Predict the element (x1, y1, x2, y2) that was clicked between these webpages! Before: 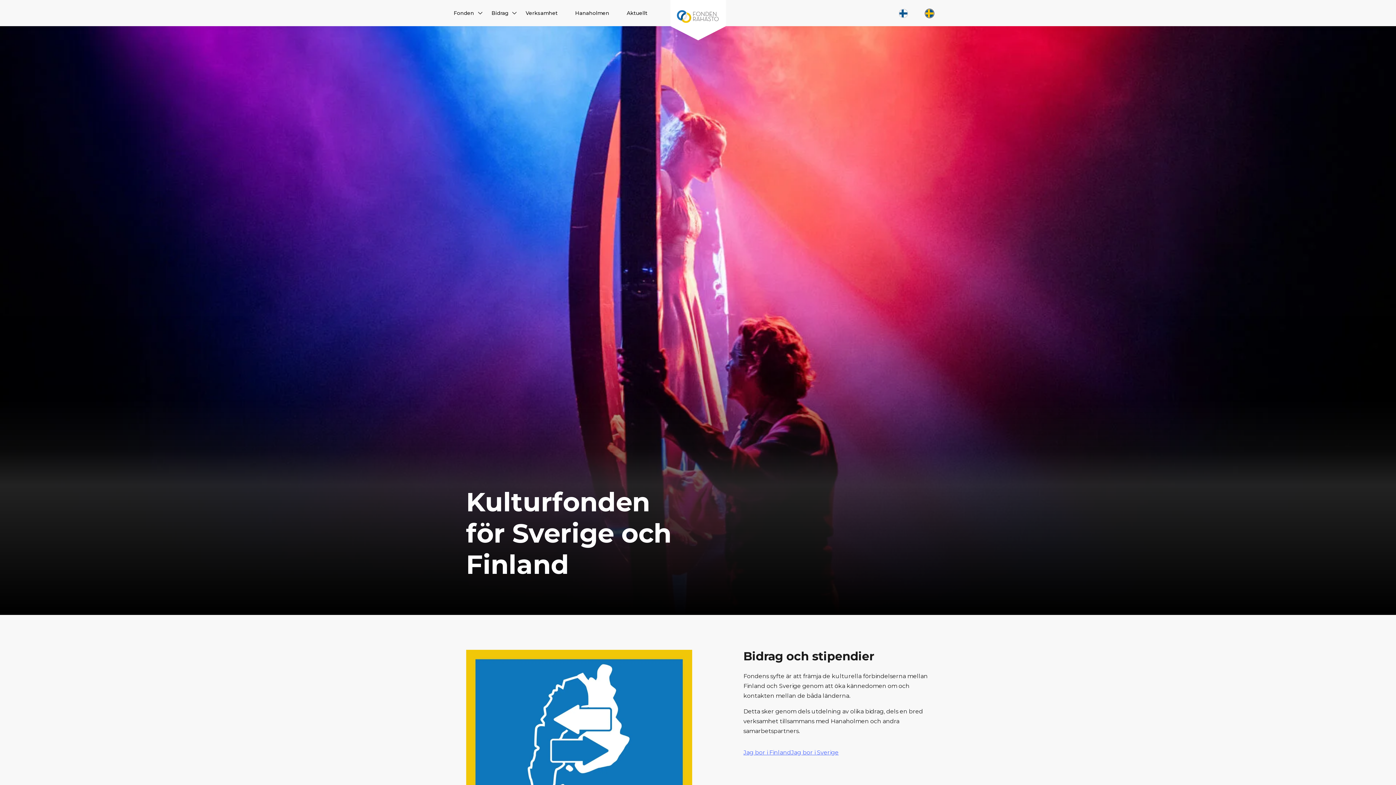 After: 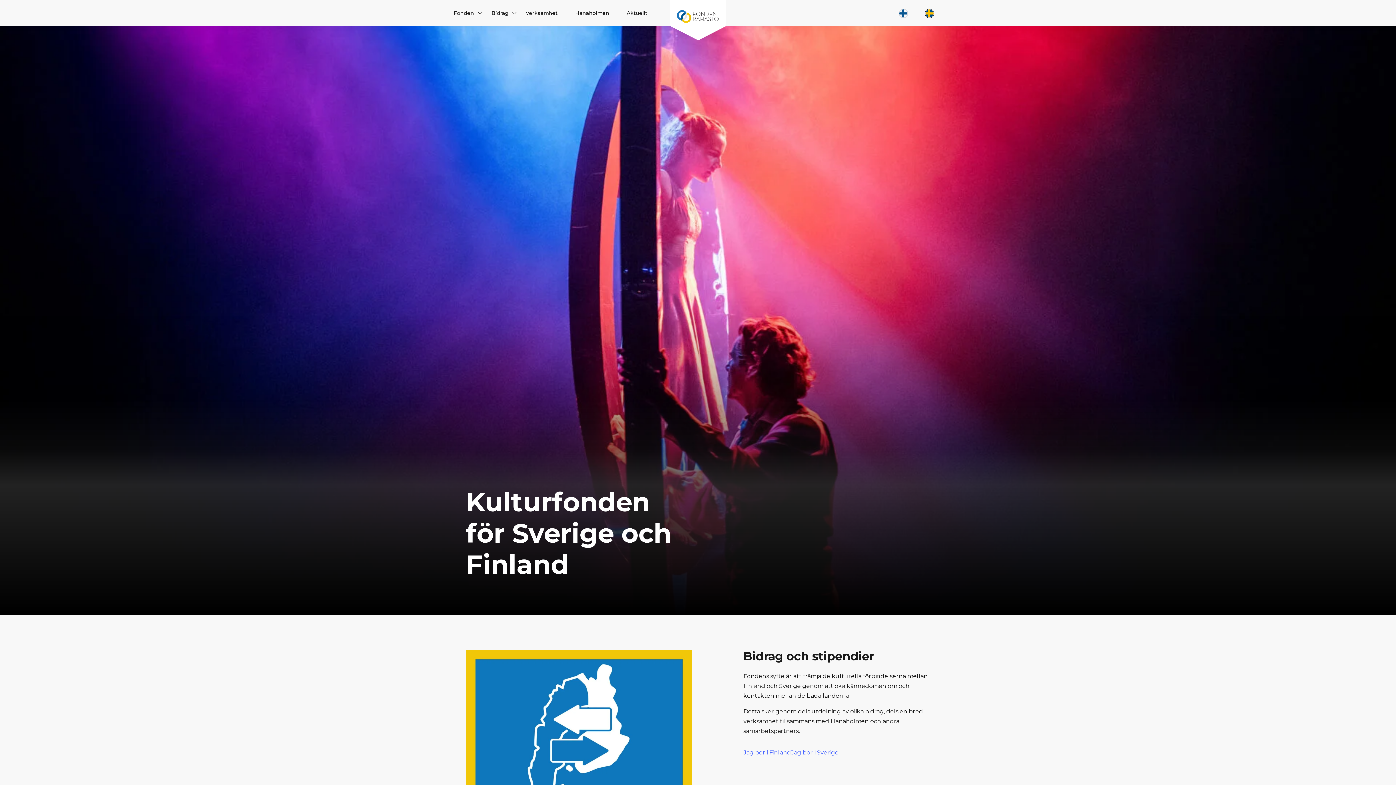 Action: bbox: (670, 0, 726, 26)